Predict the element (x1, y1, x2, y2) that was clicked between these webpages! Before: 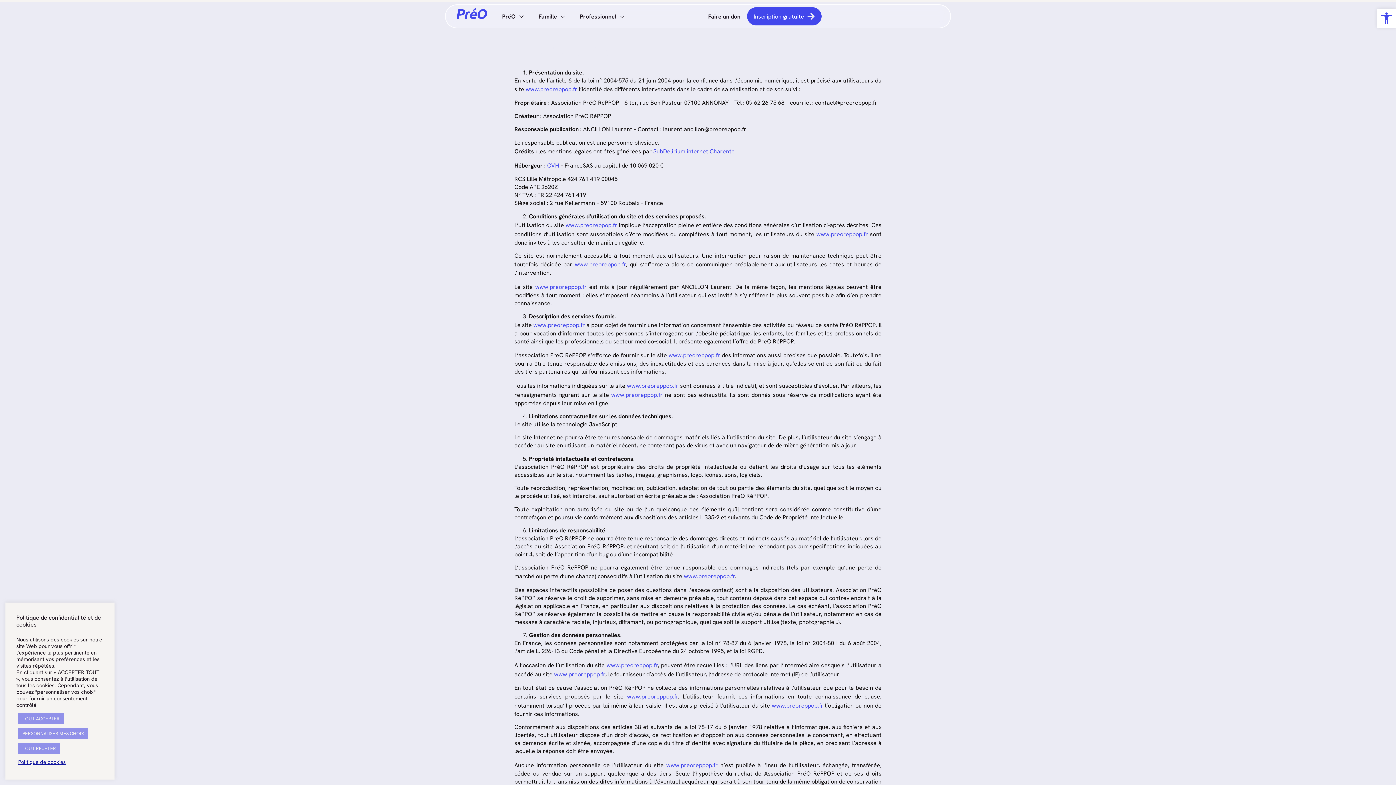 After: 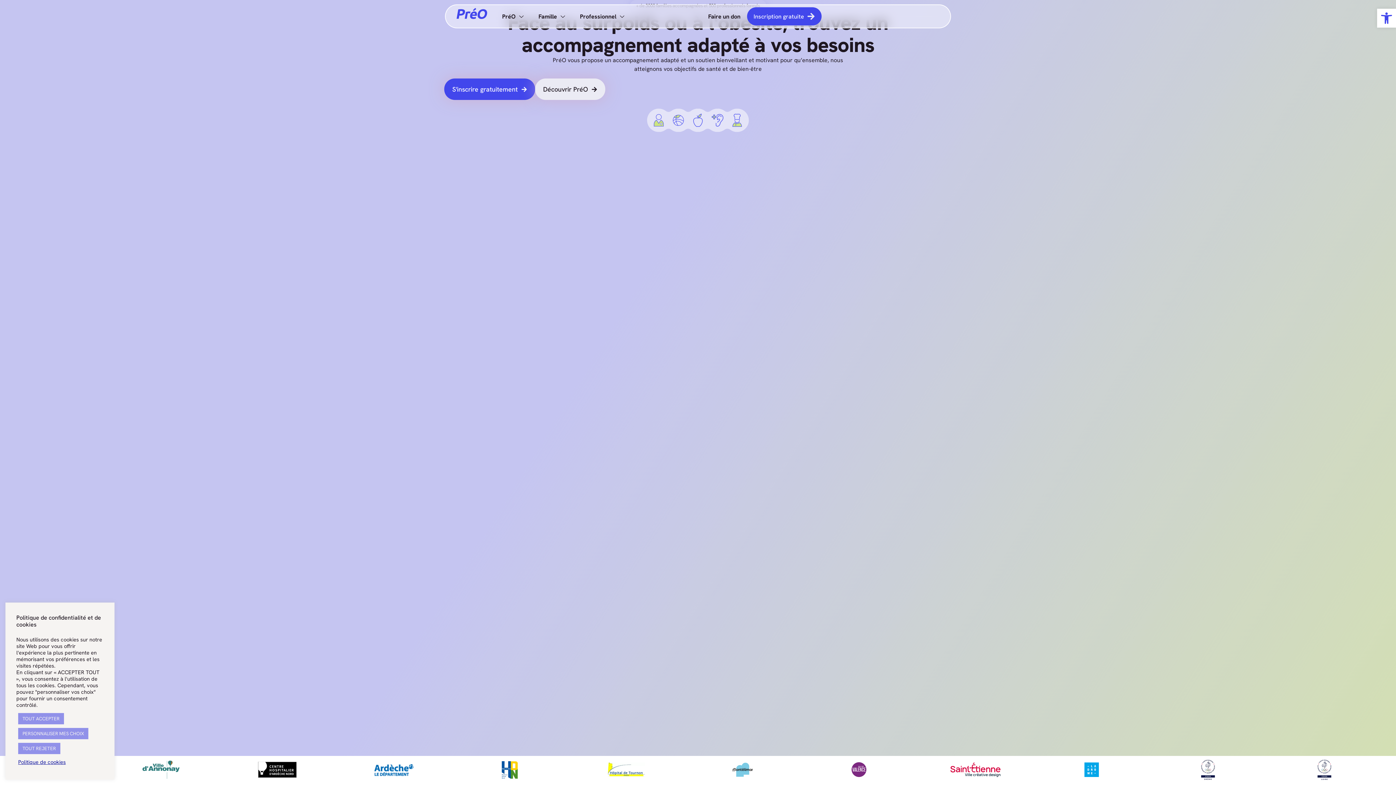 Action: label: www.preoreppop.fr bbox: (666, 761, 718, 769)